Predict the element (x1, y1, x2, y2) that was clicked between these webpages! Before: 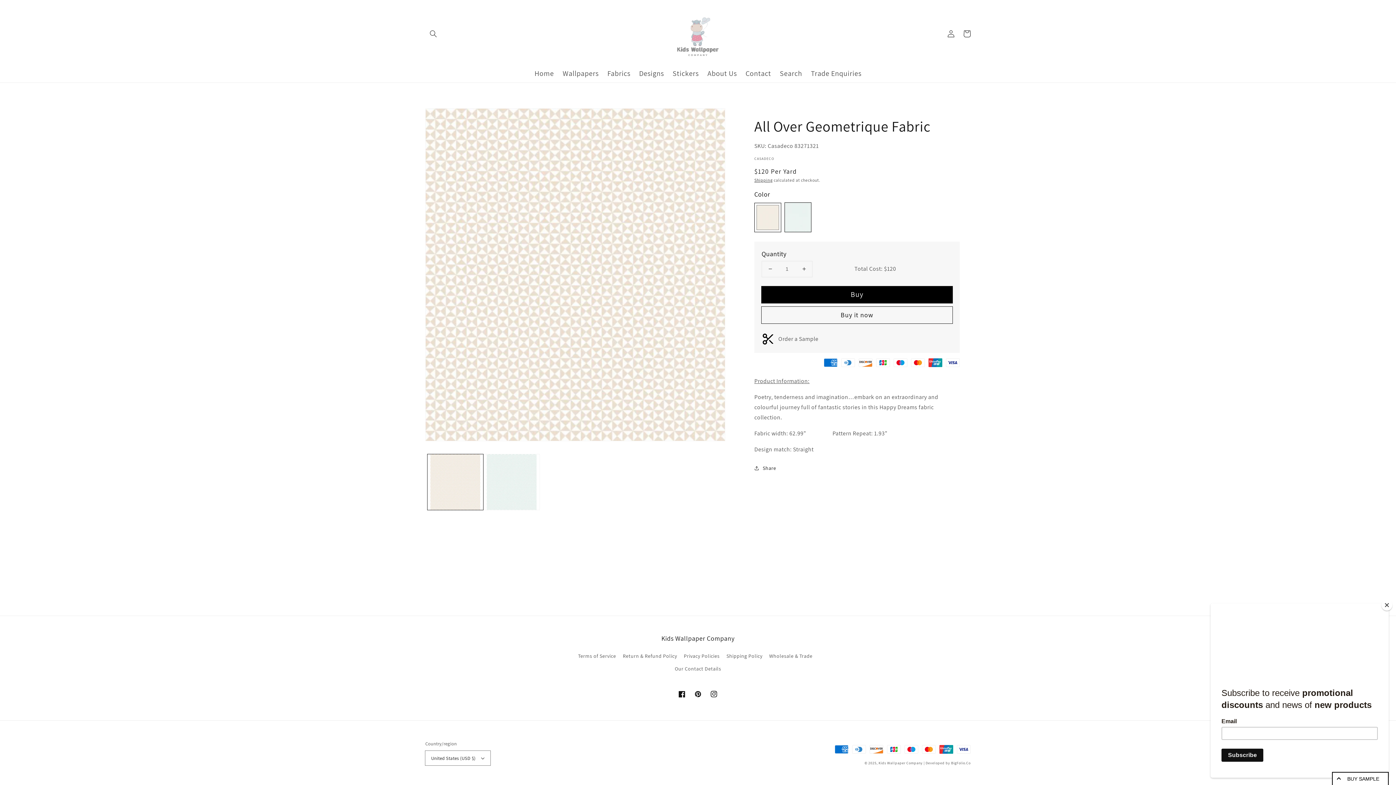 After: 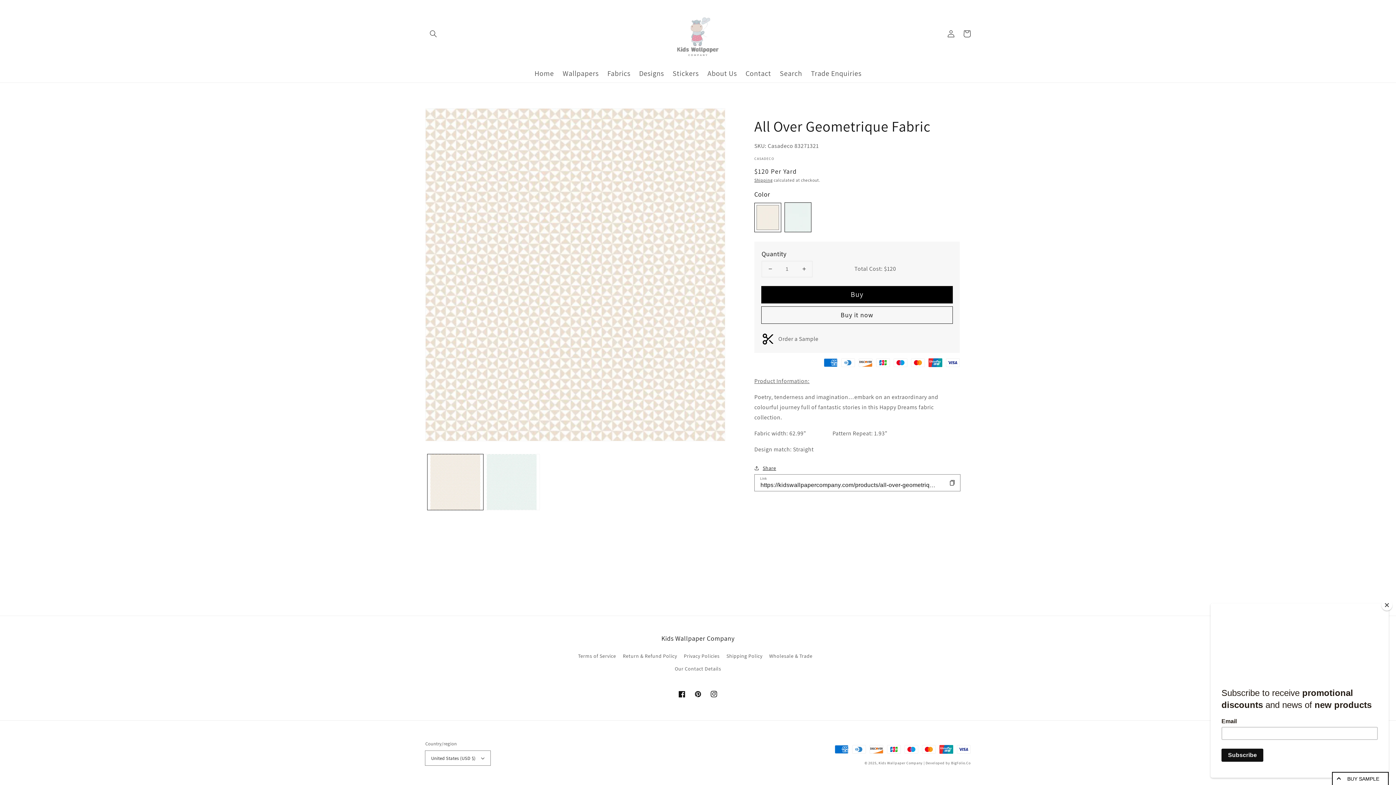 Action: bbox: (754, 463, 776, 473) label: Share